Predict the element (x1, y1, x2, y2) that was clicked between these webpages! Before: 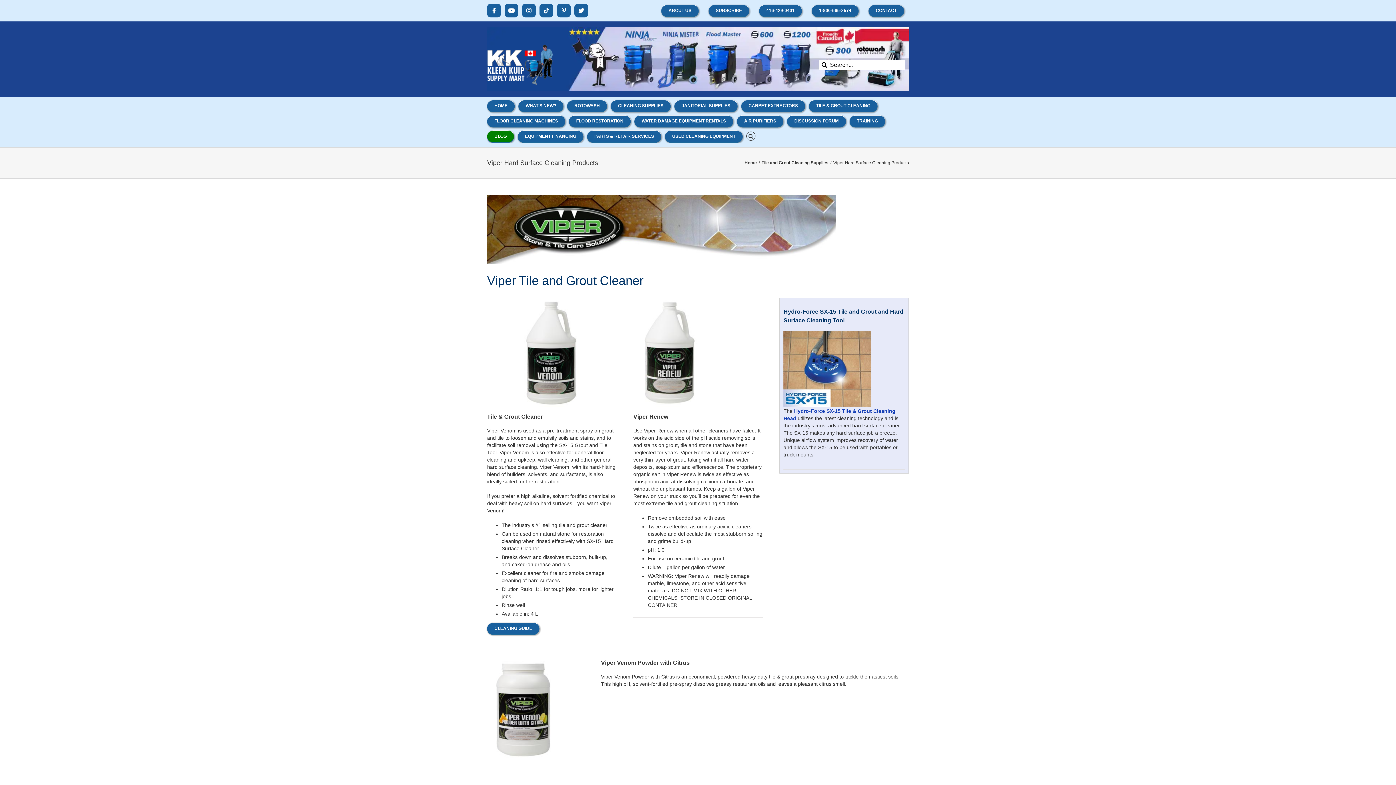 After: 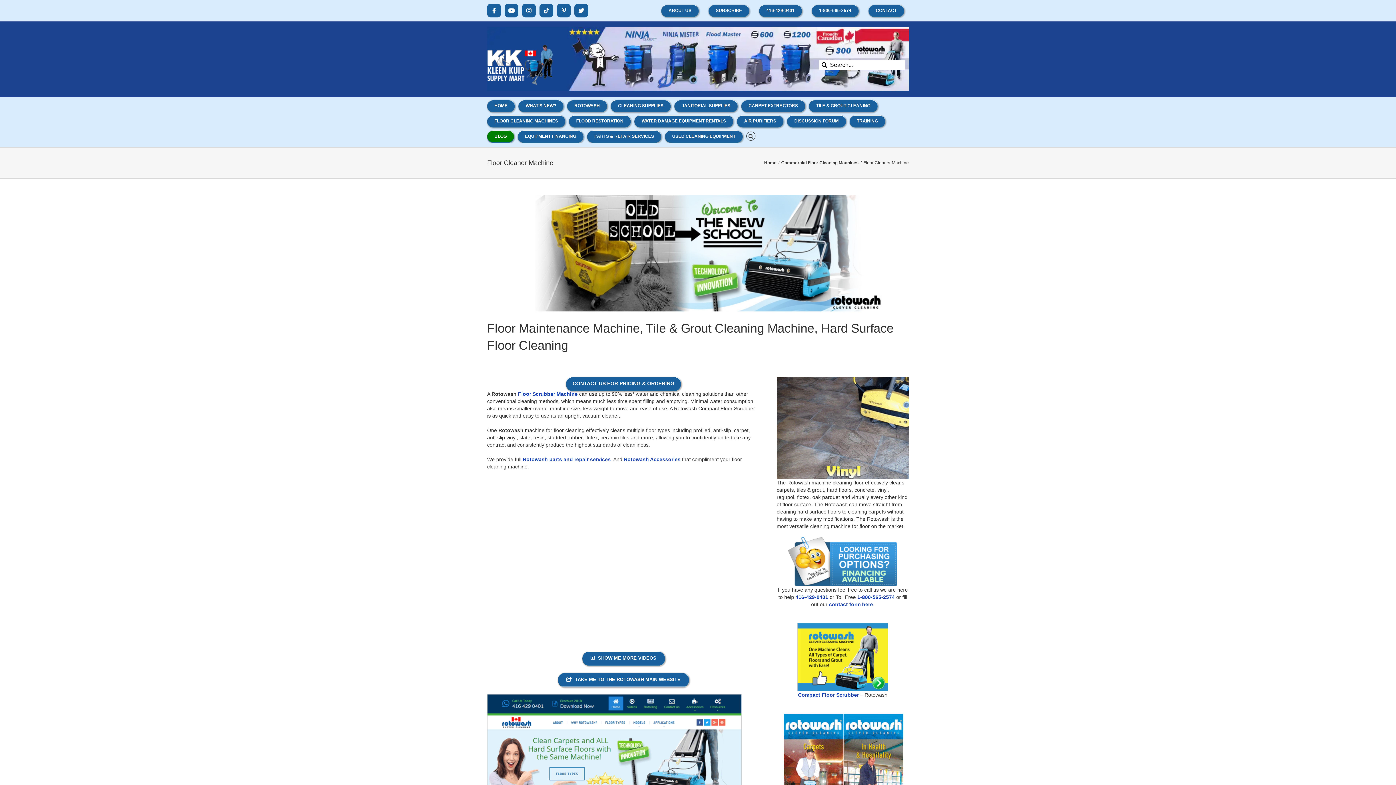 Action: label: ROTOWASH bbox: (567, 97, 607, 112)